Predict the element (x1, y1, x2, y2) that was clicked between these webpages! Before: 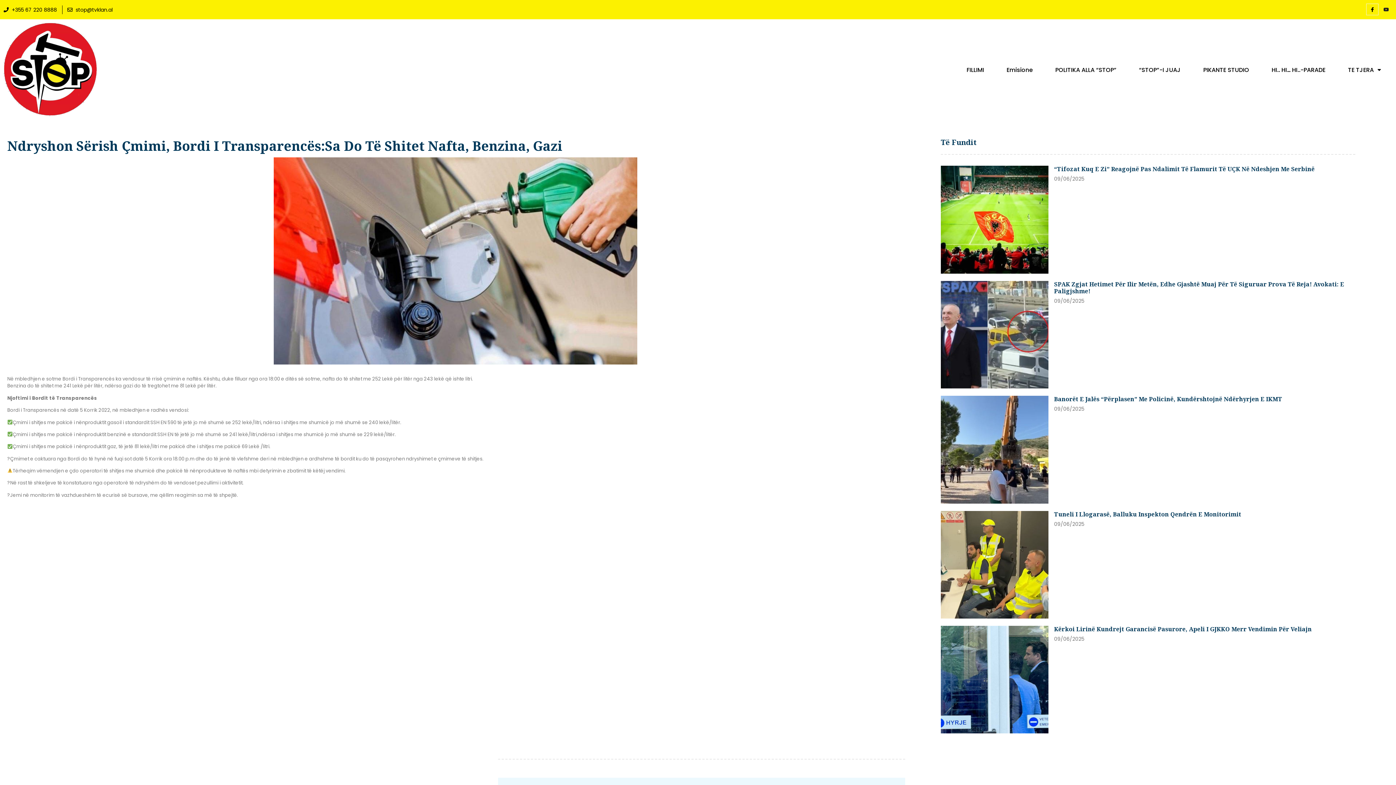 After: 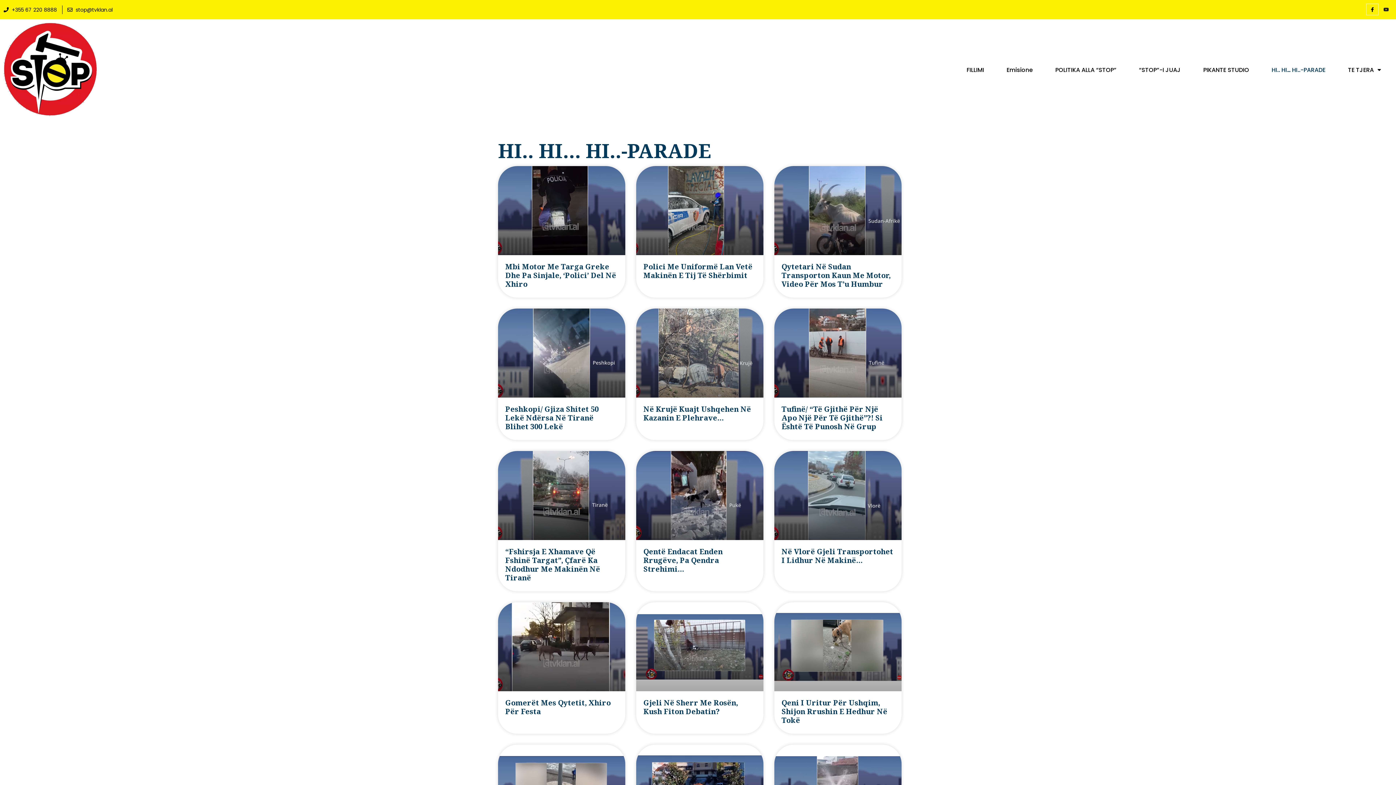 Action: bbox: (1260, 66, 1337, 73) label: HI.. HI… HI..-PARADE